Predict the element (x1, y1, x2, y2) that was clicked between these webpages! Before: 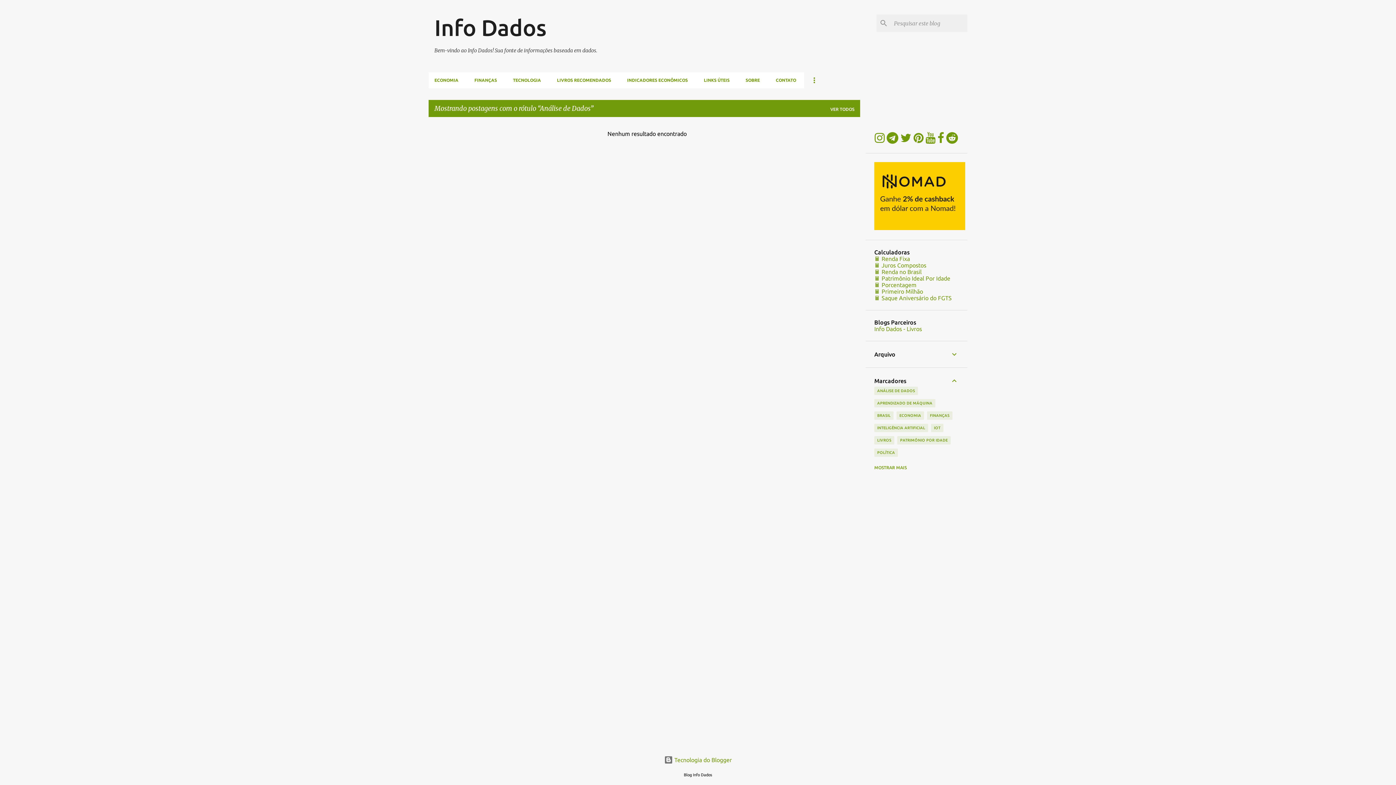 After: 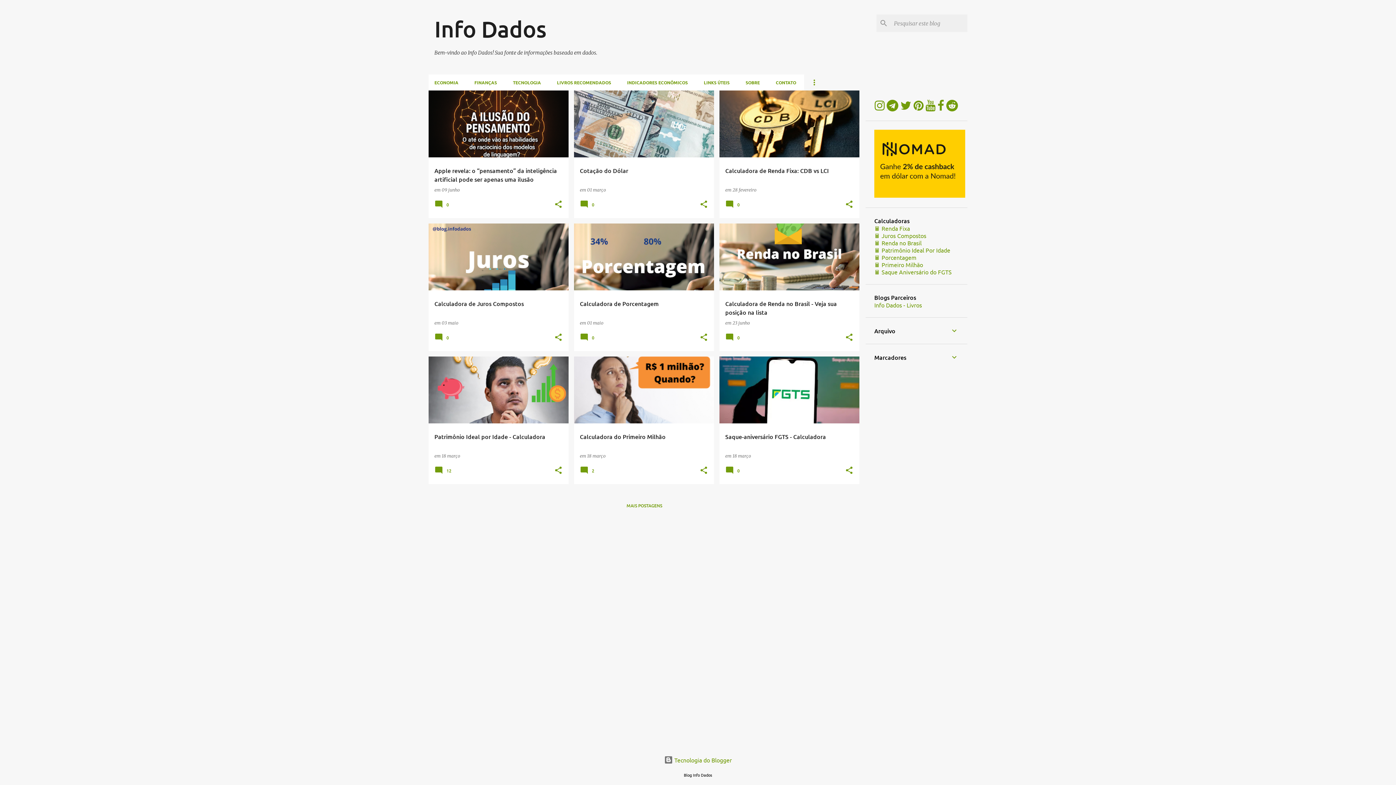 Action: label: Info Dados bbox: (434, 14, 546, 40)